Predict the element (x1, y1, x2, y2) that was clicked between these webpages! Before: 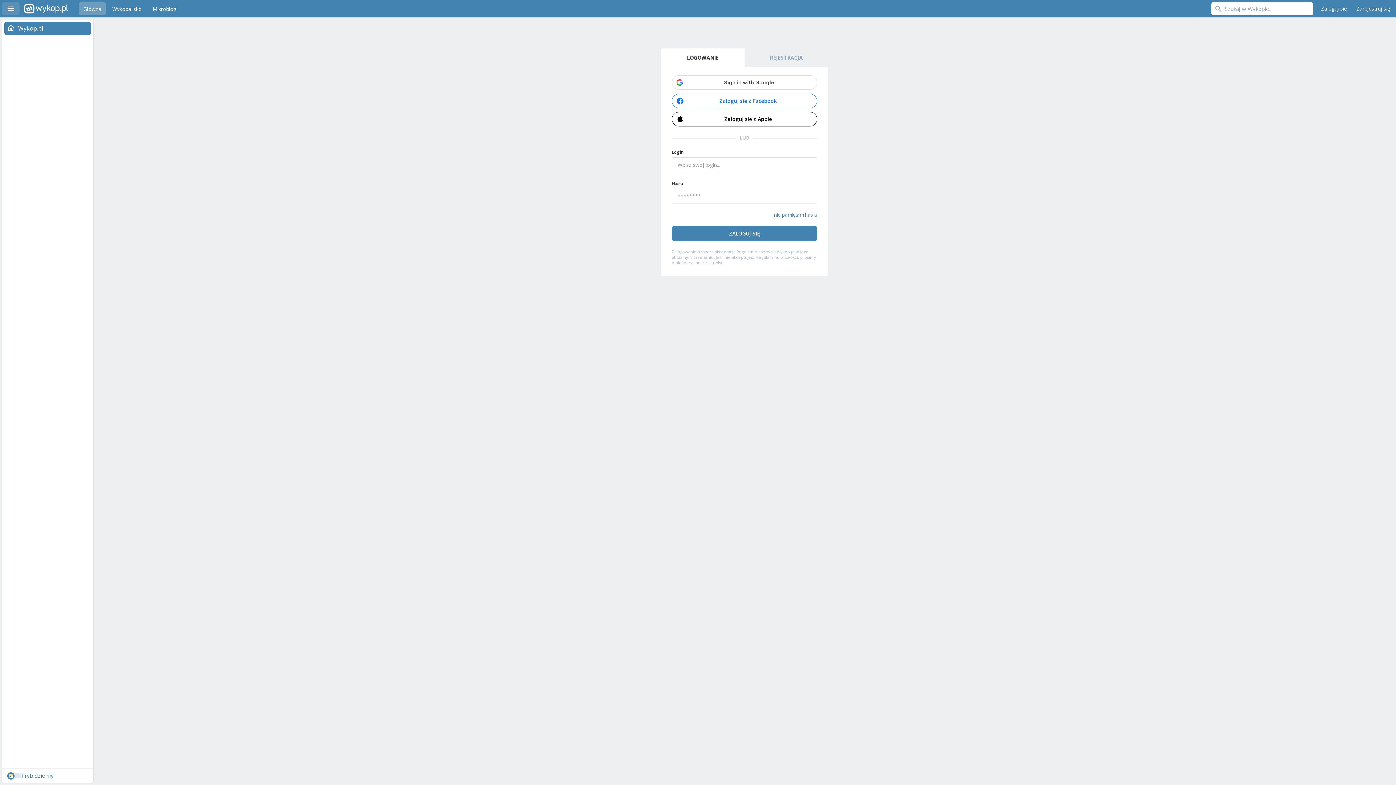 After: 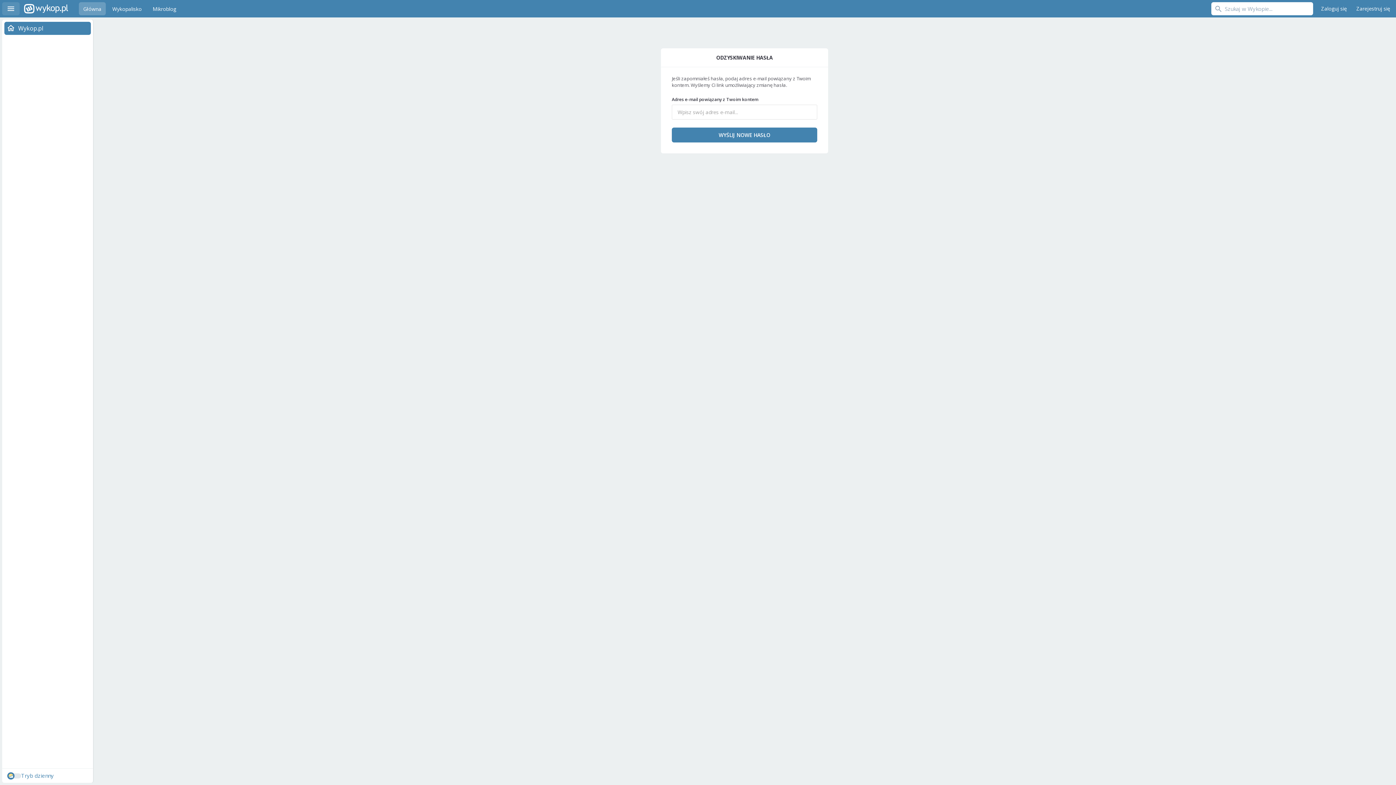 Action: bbox: (774, 211, 817, 218) label: nie pamiętam hasła